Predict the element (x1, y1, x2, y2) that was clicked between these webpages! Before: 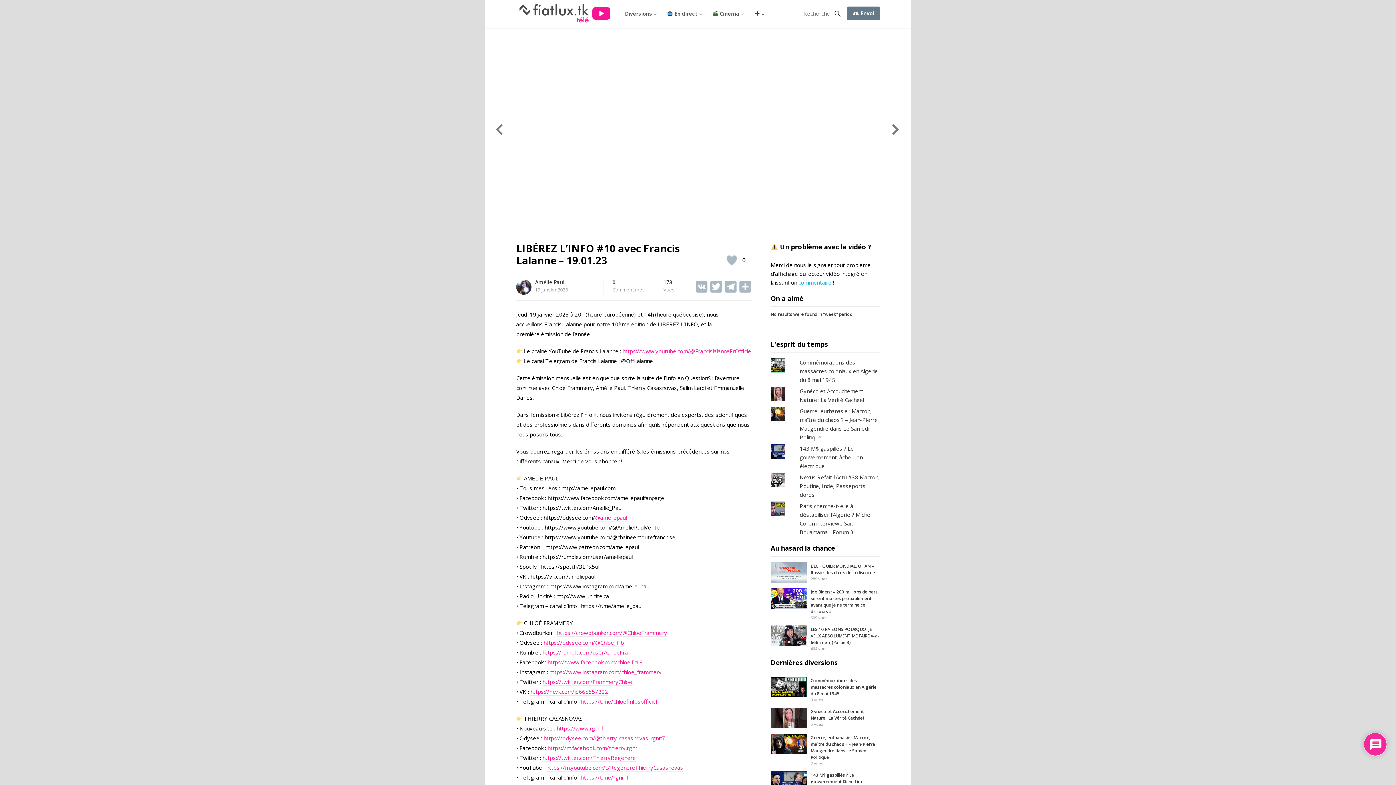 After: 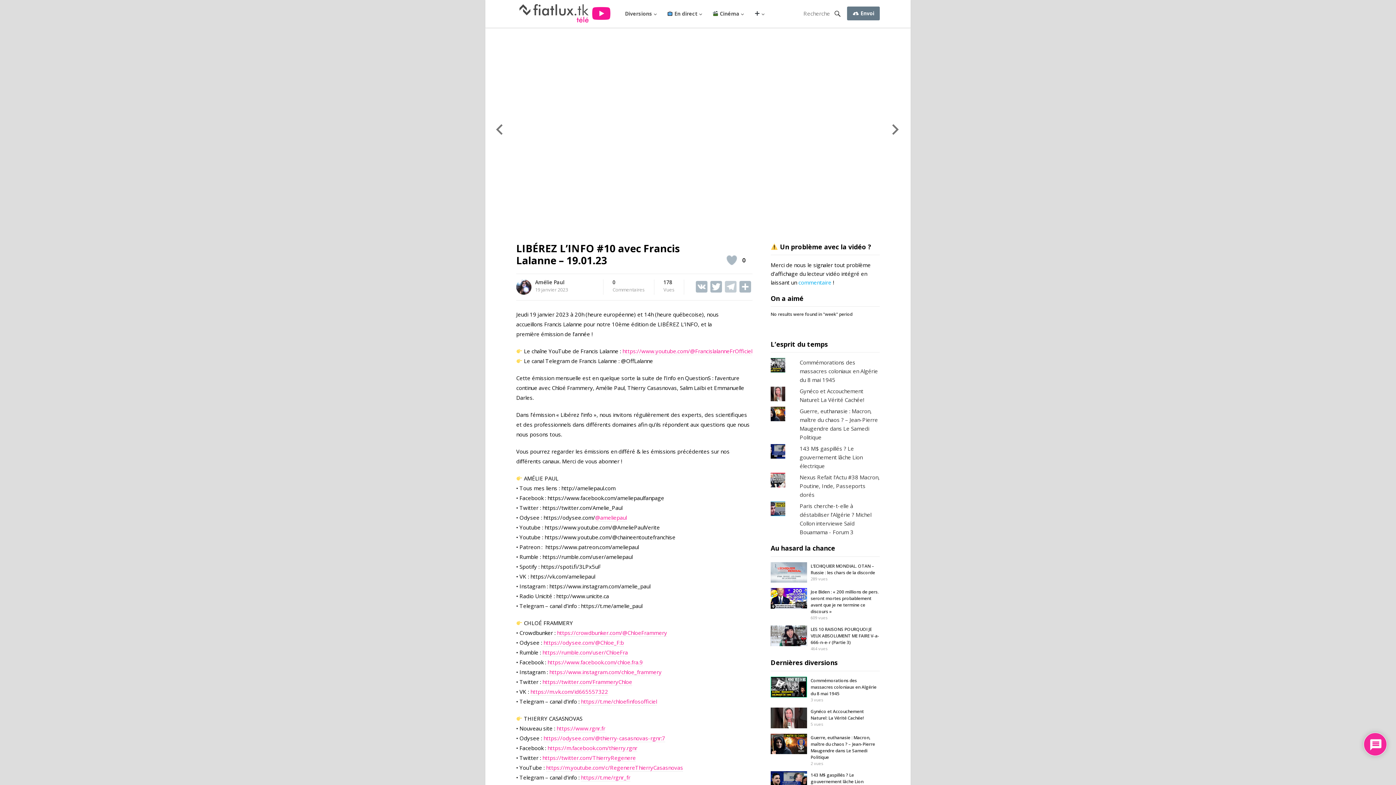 Action: label: Telegram bbox: (723, 281, 738, 294)